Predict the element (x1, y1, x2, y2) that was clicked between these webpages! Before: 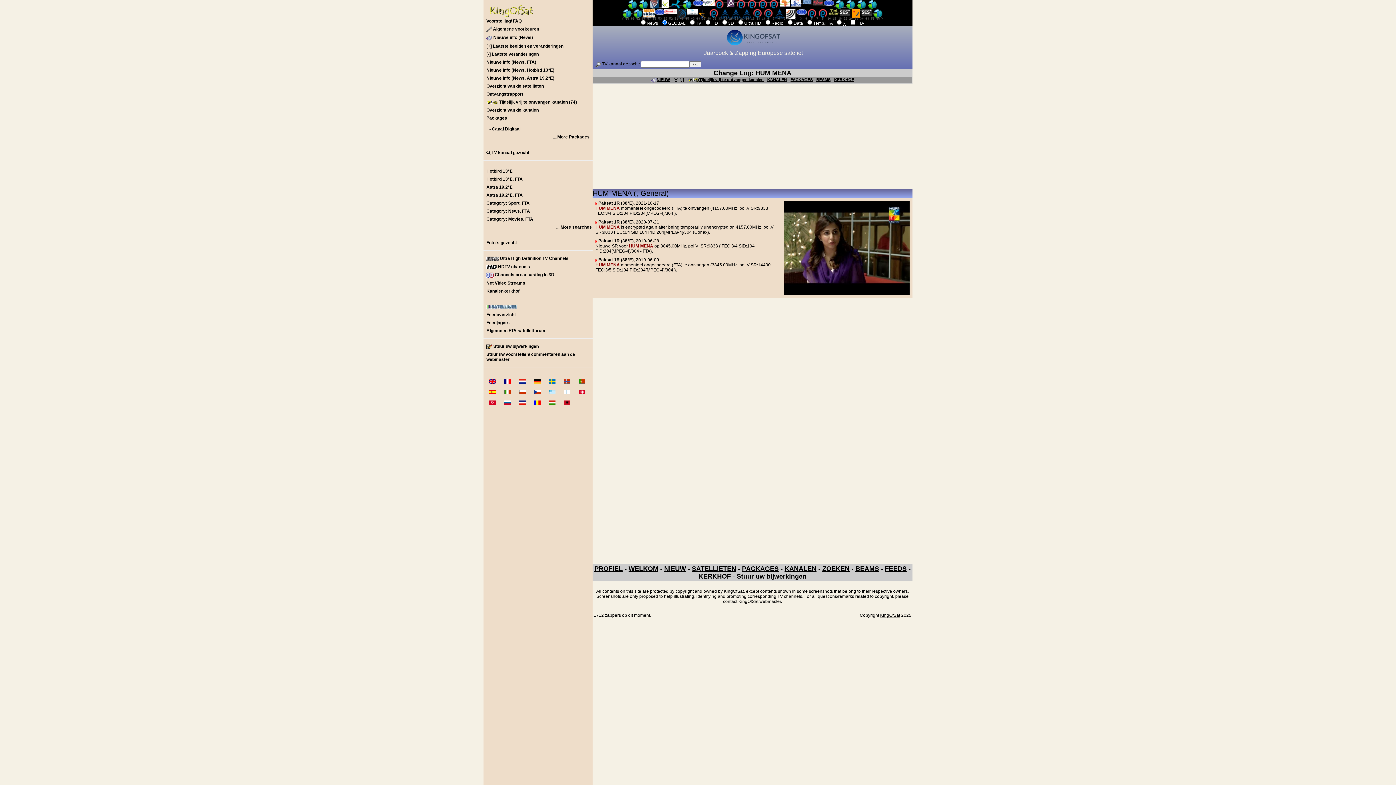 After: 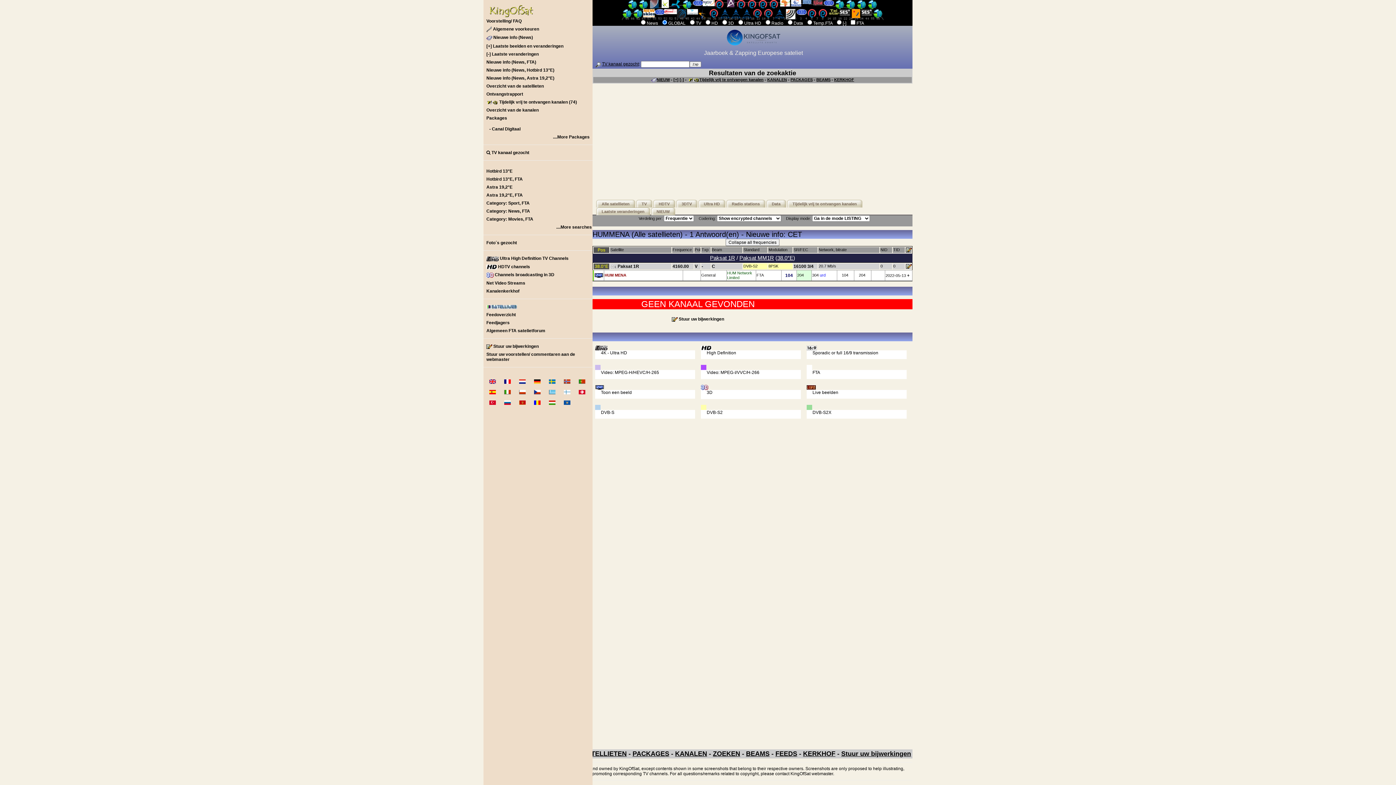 Action: label: HUM MENA bbox: (595, 205, 620, 211)